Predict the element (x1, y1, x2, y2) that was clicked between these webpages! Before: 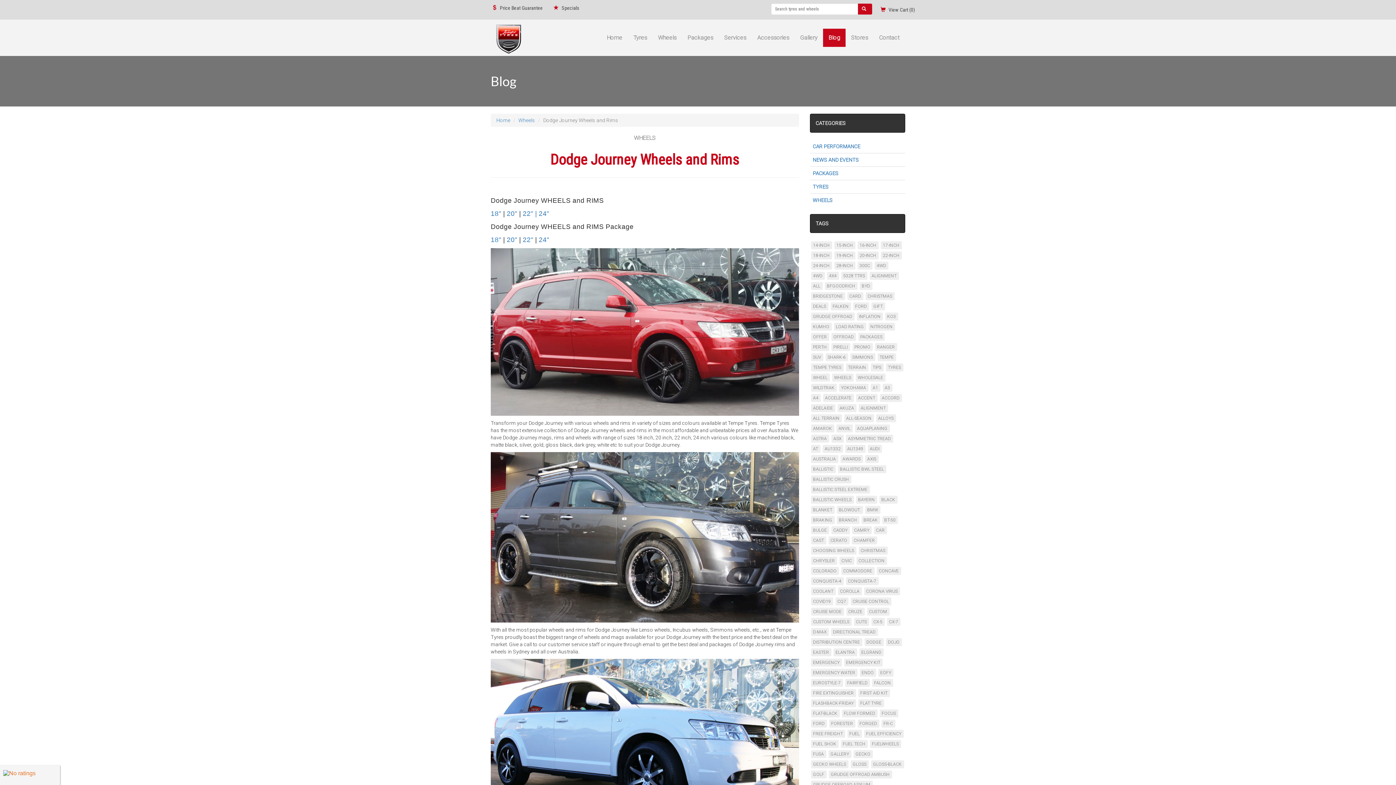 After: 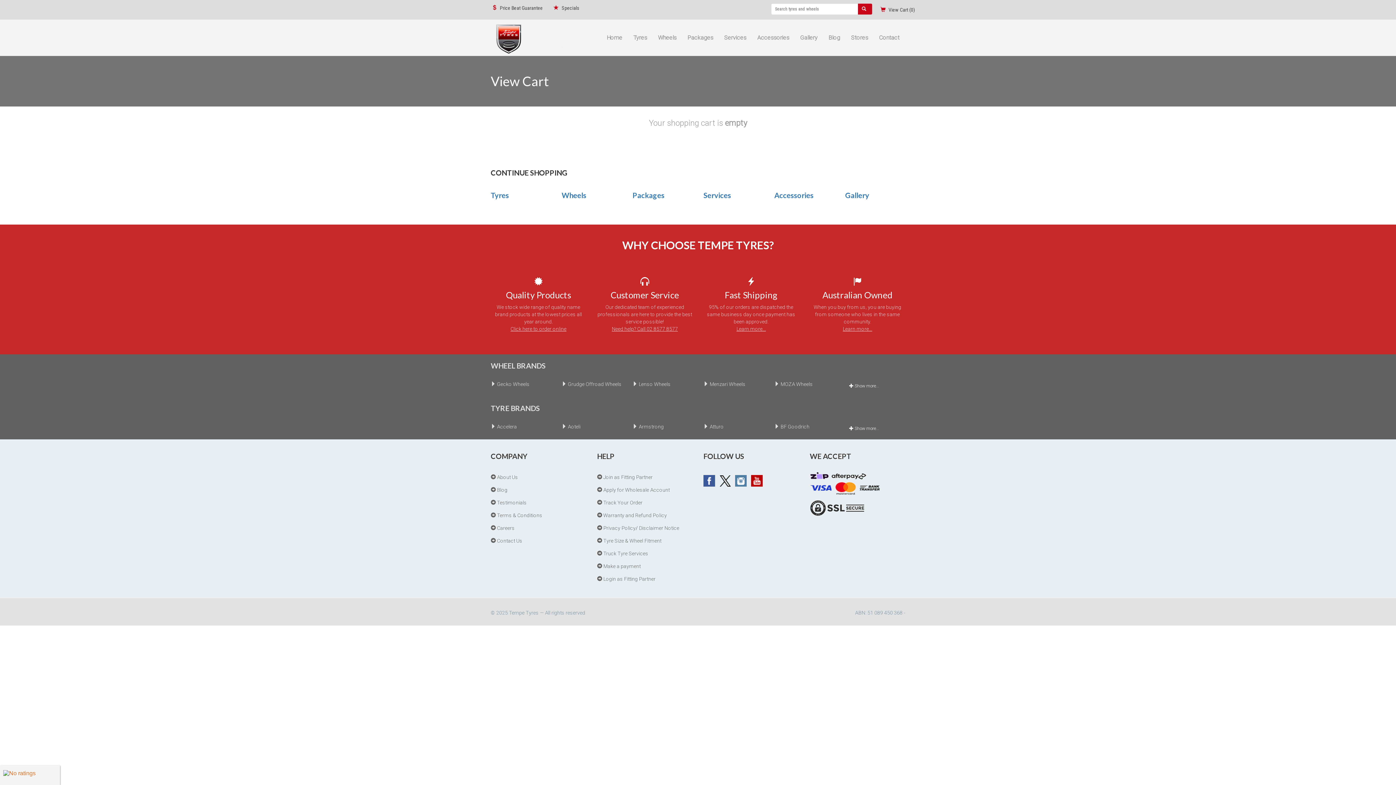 Action: label:  View Cart (0) bbox: (876, 3, 919, 16)